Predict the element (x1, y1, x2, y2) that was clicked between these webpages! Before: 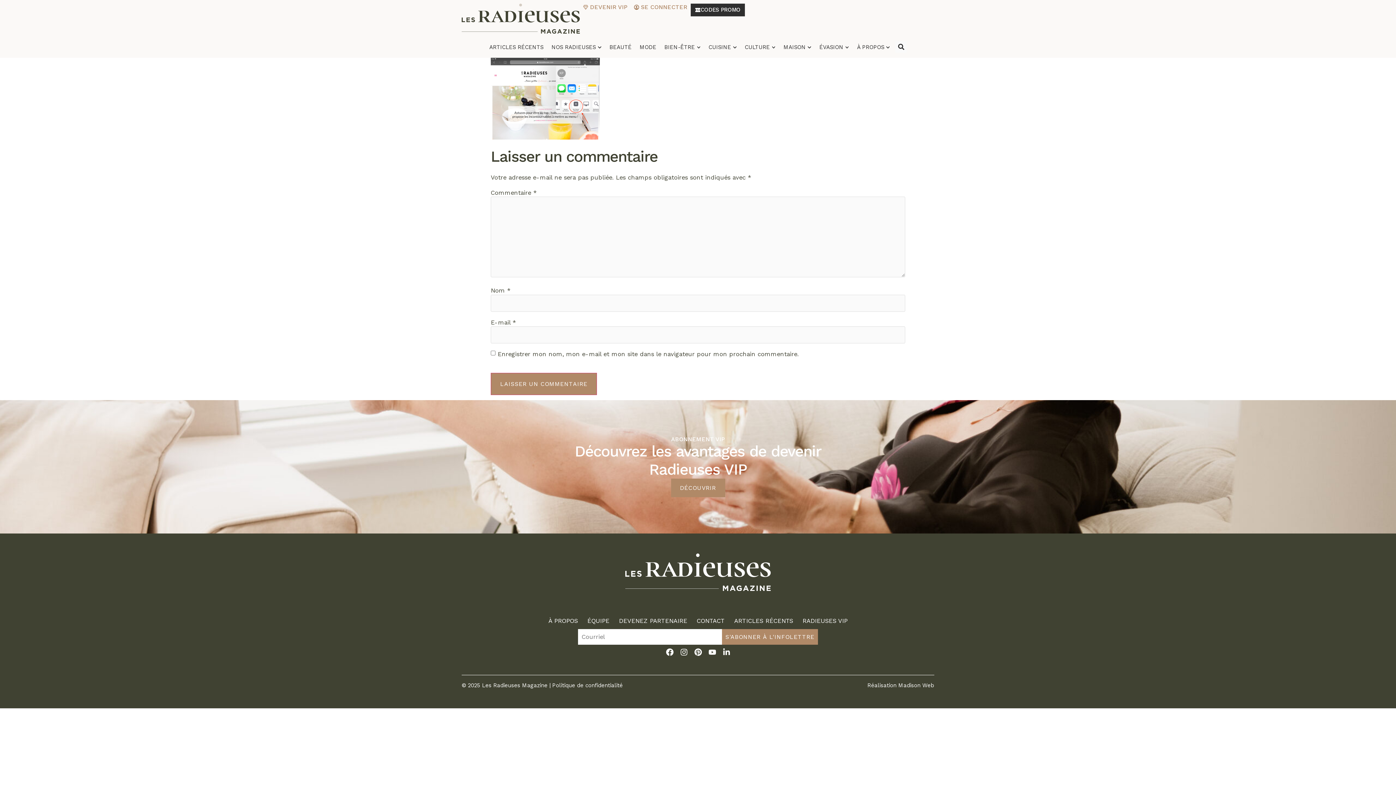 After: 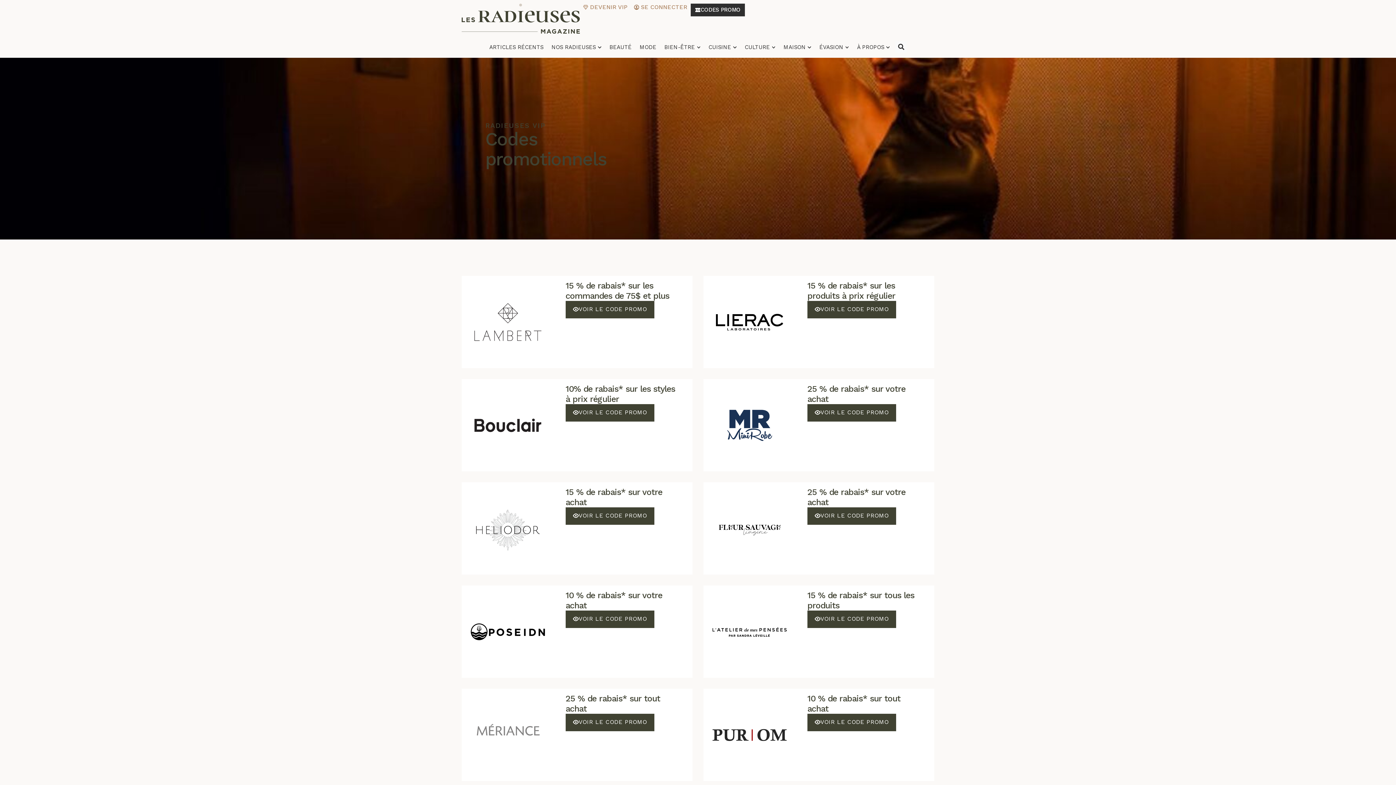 Action: label: CODES PROMO bbox: (690, 3, 745, 16)